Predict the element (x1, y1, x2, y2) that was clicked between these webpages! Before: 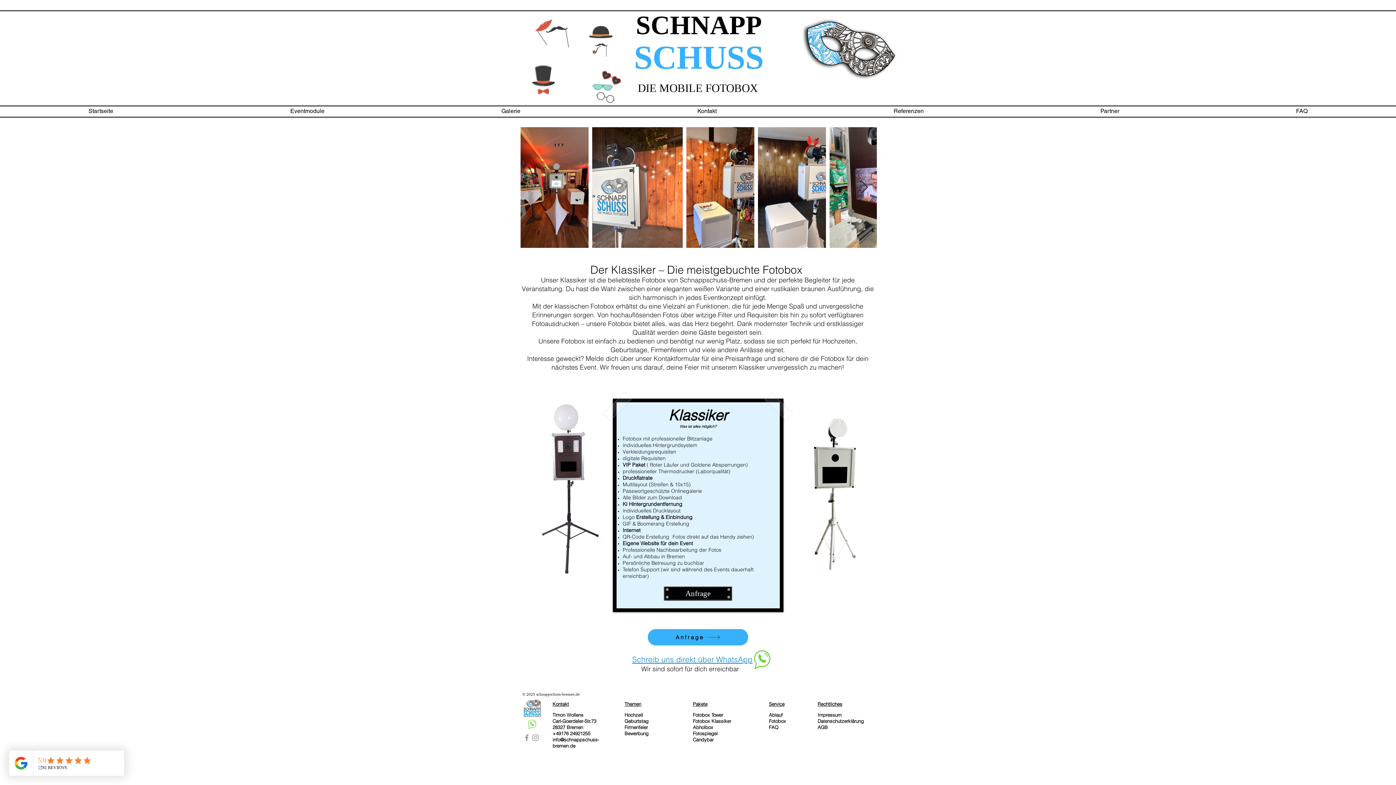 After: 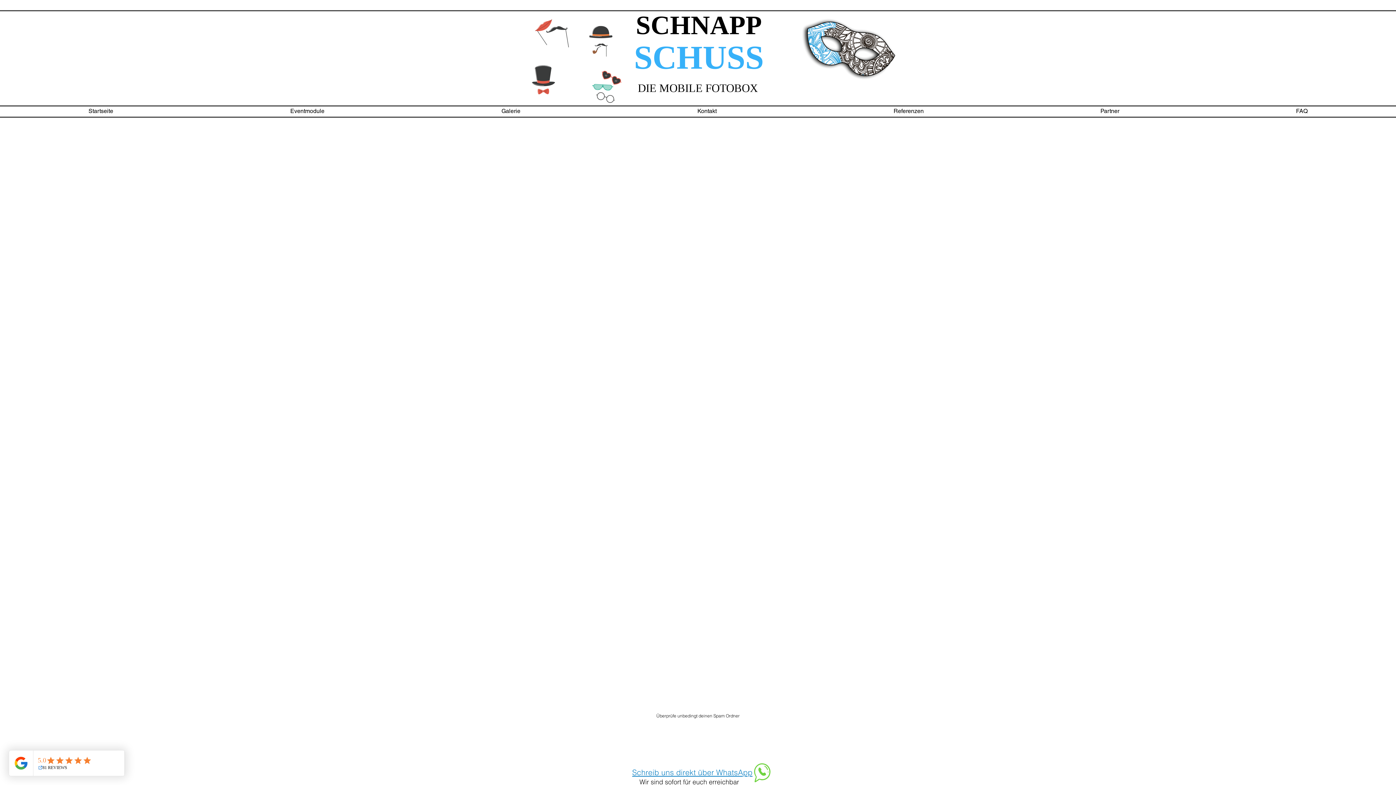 Action: label: Anfrage bbox: (648, 629, 748, 645)